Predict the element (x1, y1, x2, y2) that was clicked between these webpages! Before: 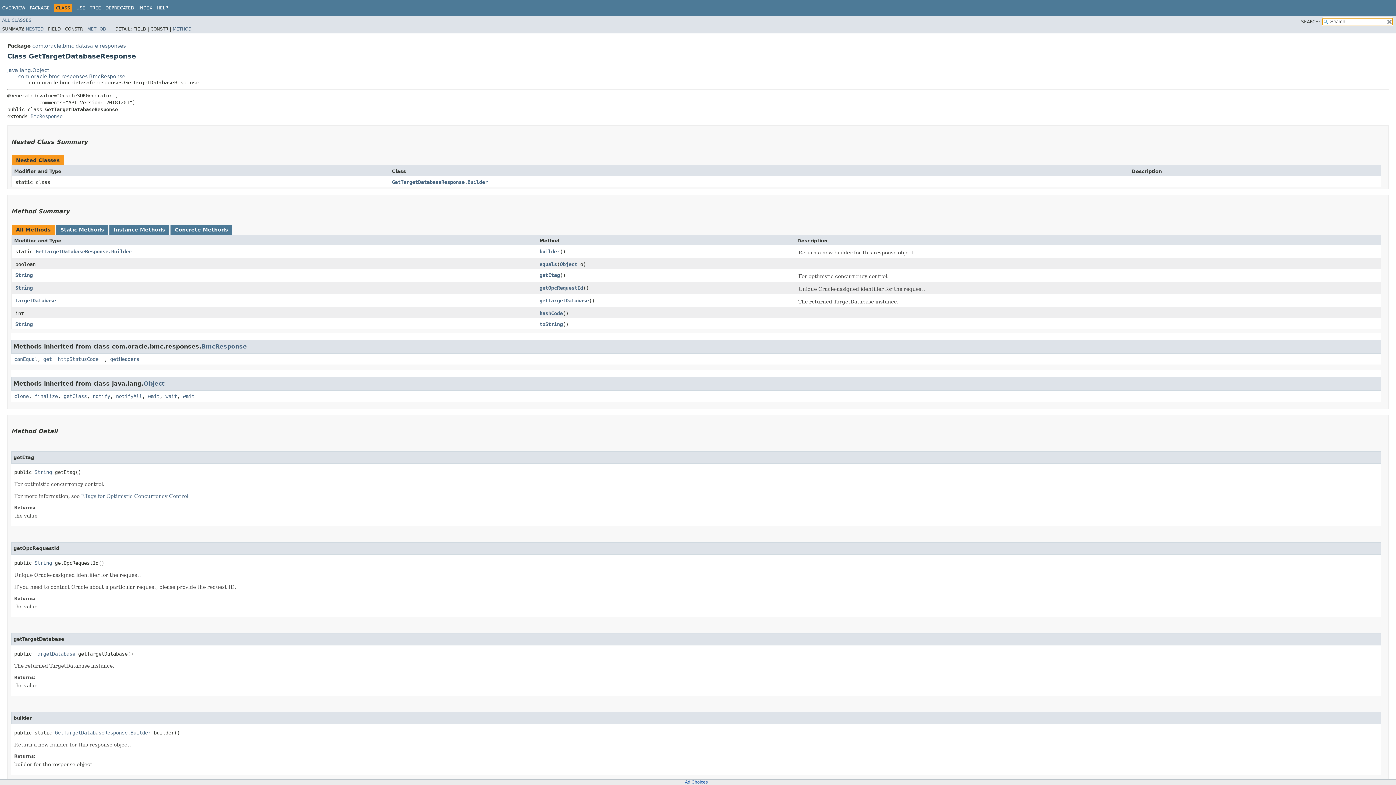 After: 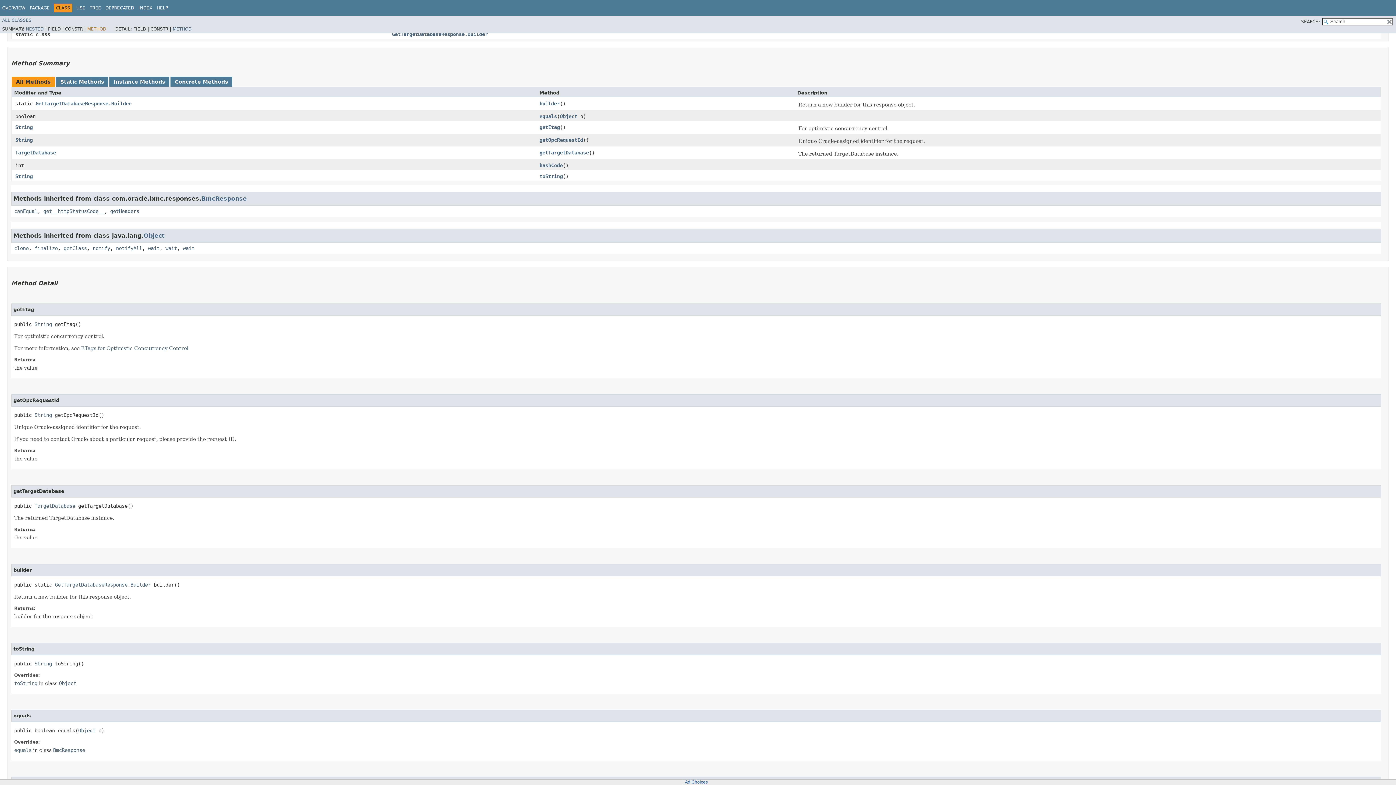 Action: bbox: (87, 26, 106, 31) label: METHOD